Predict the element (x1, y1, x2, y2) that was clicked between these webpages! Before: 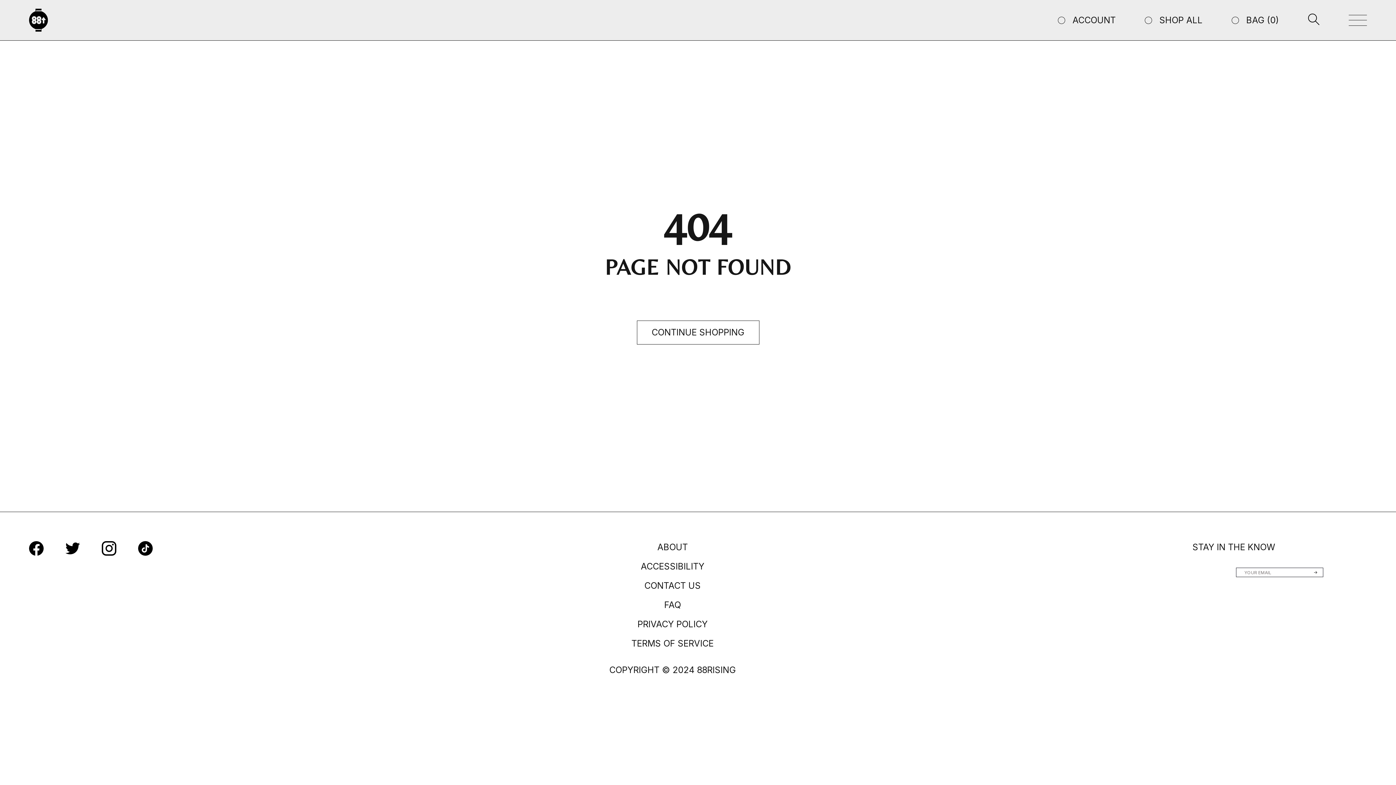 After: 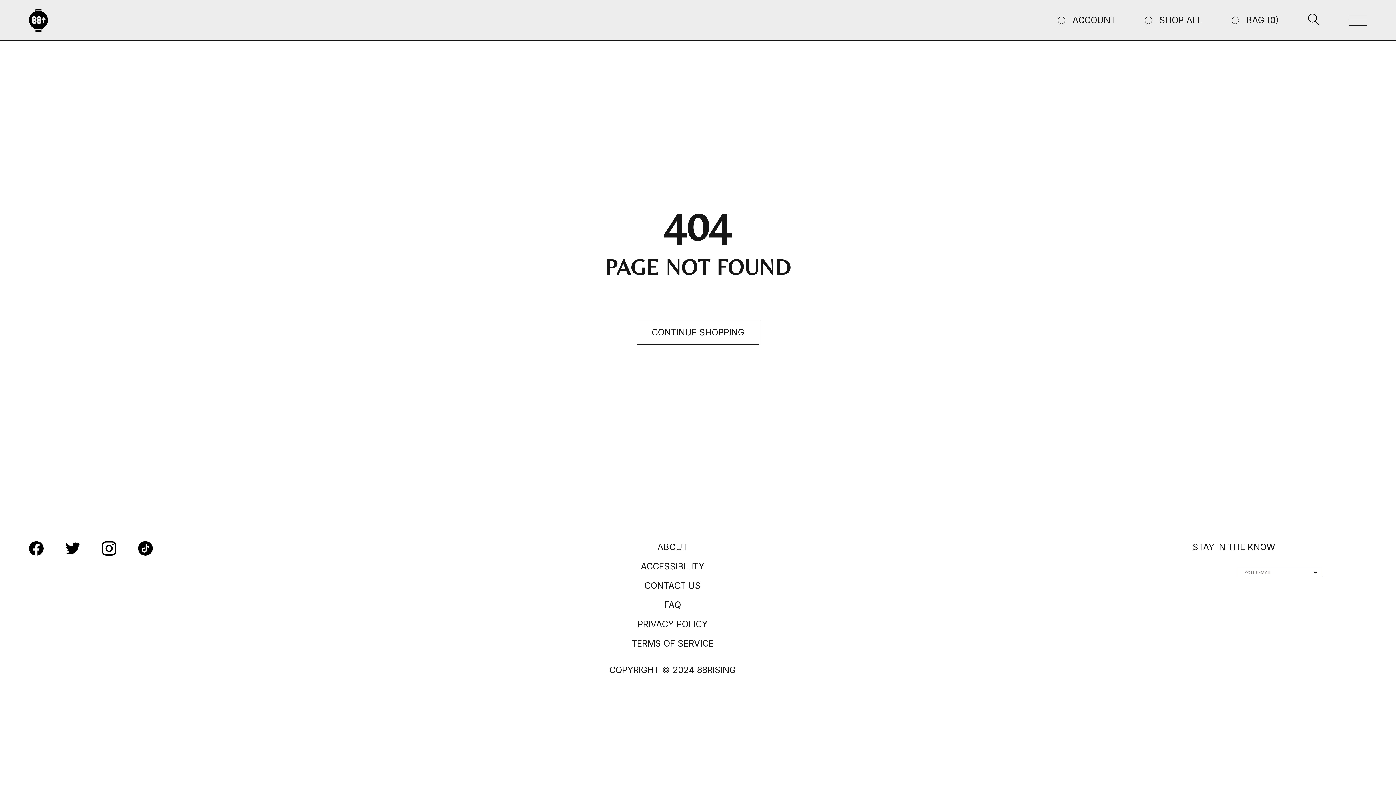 Action: bbox: (29, 541, 43, 556)